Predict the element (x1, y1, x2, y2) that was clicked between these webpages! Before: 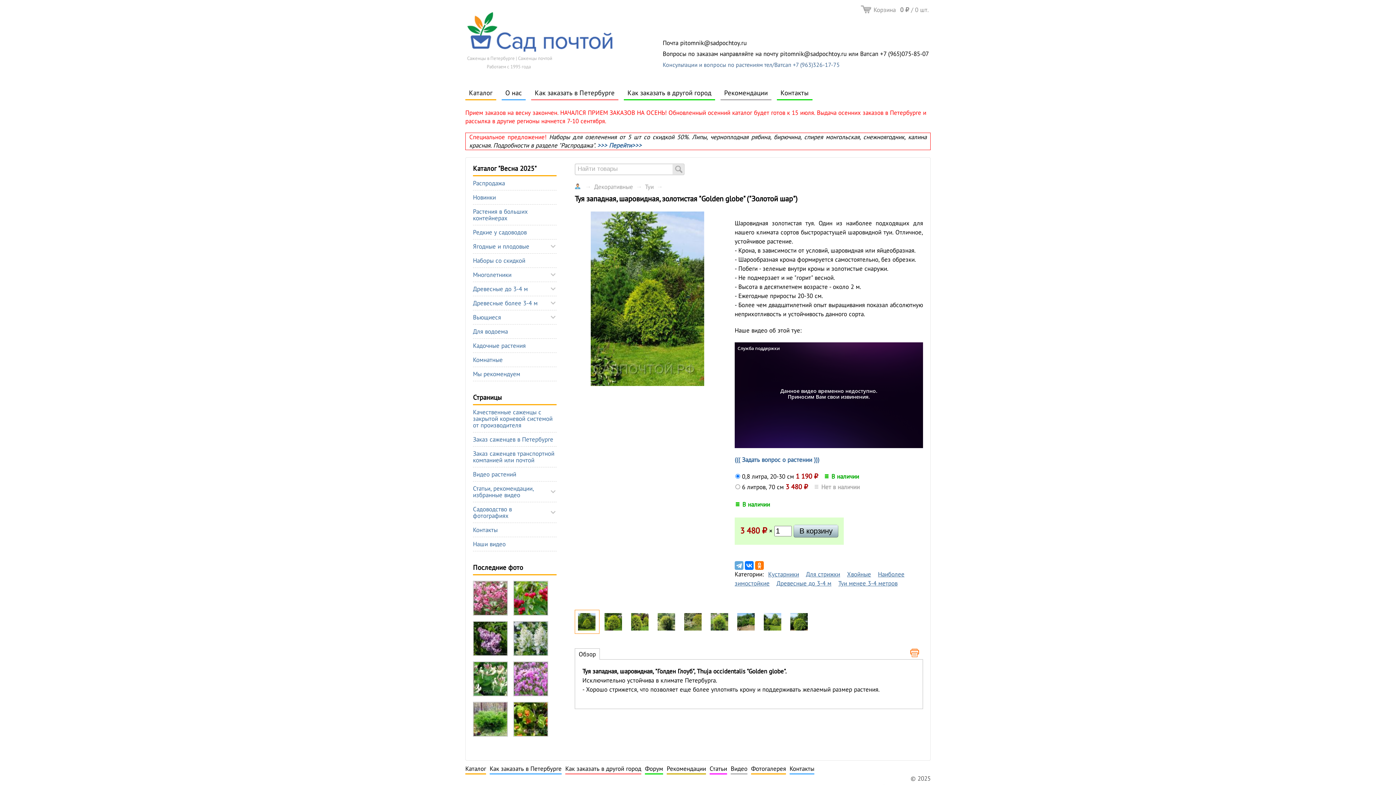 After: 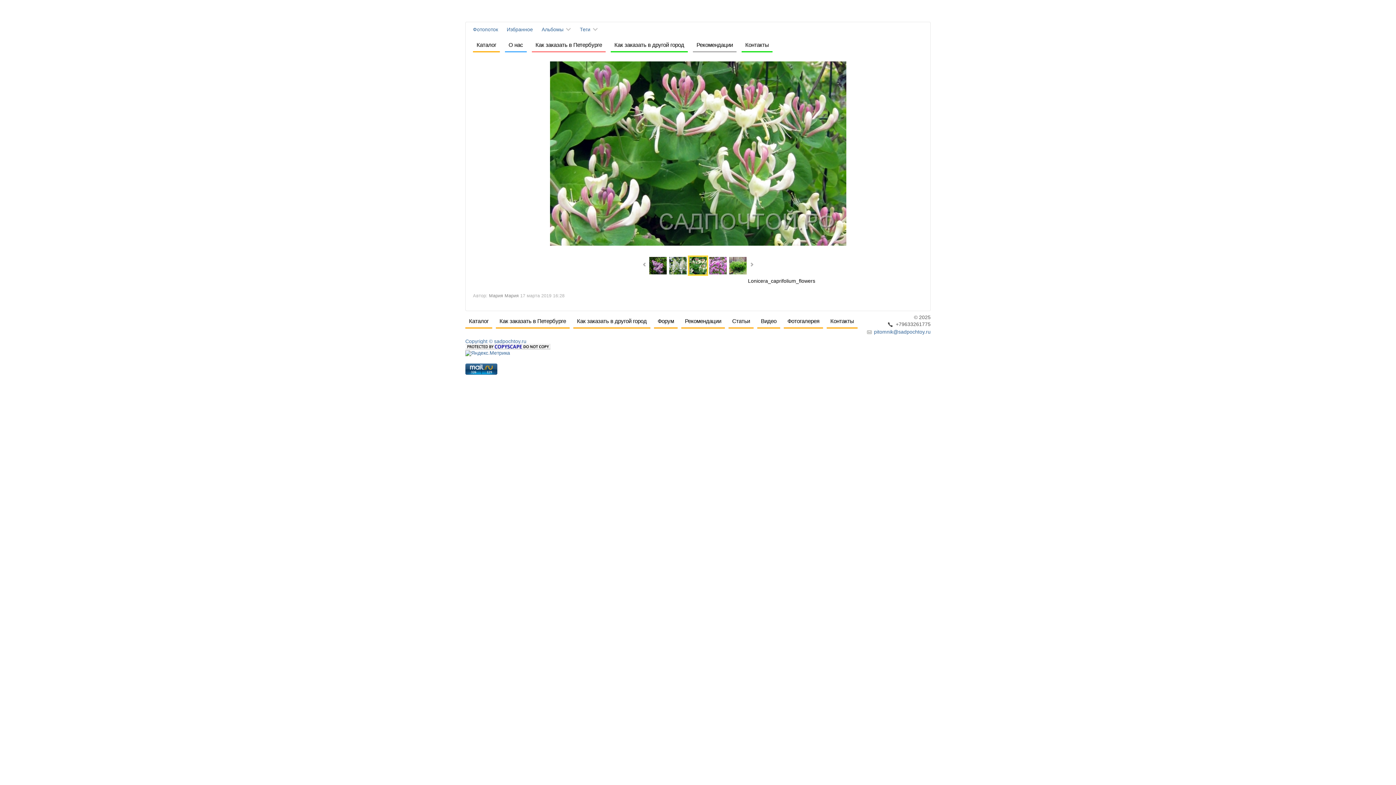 Action: bbox: (473, 688, 508, 696)